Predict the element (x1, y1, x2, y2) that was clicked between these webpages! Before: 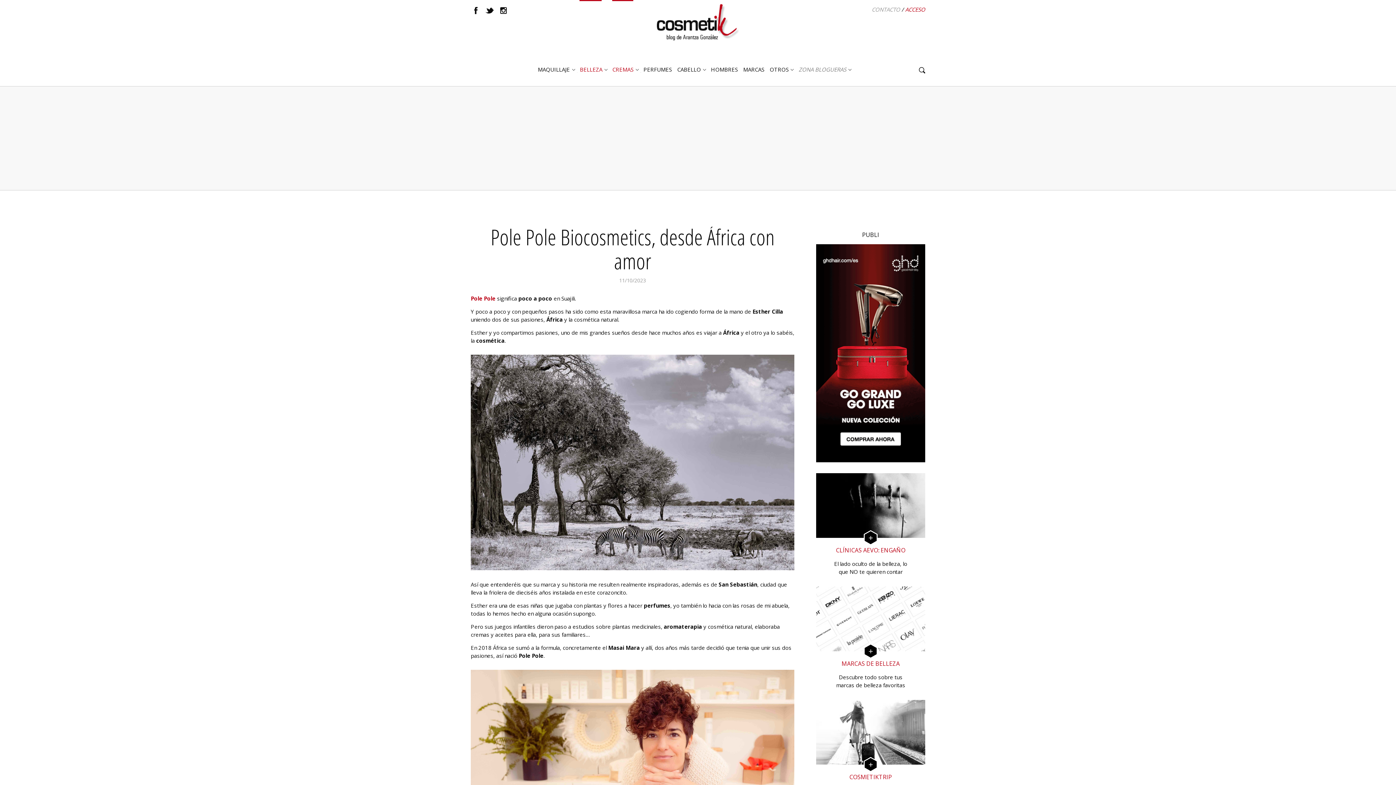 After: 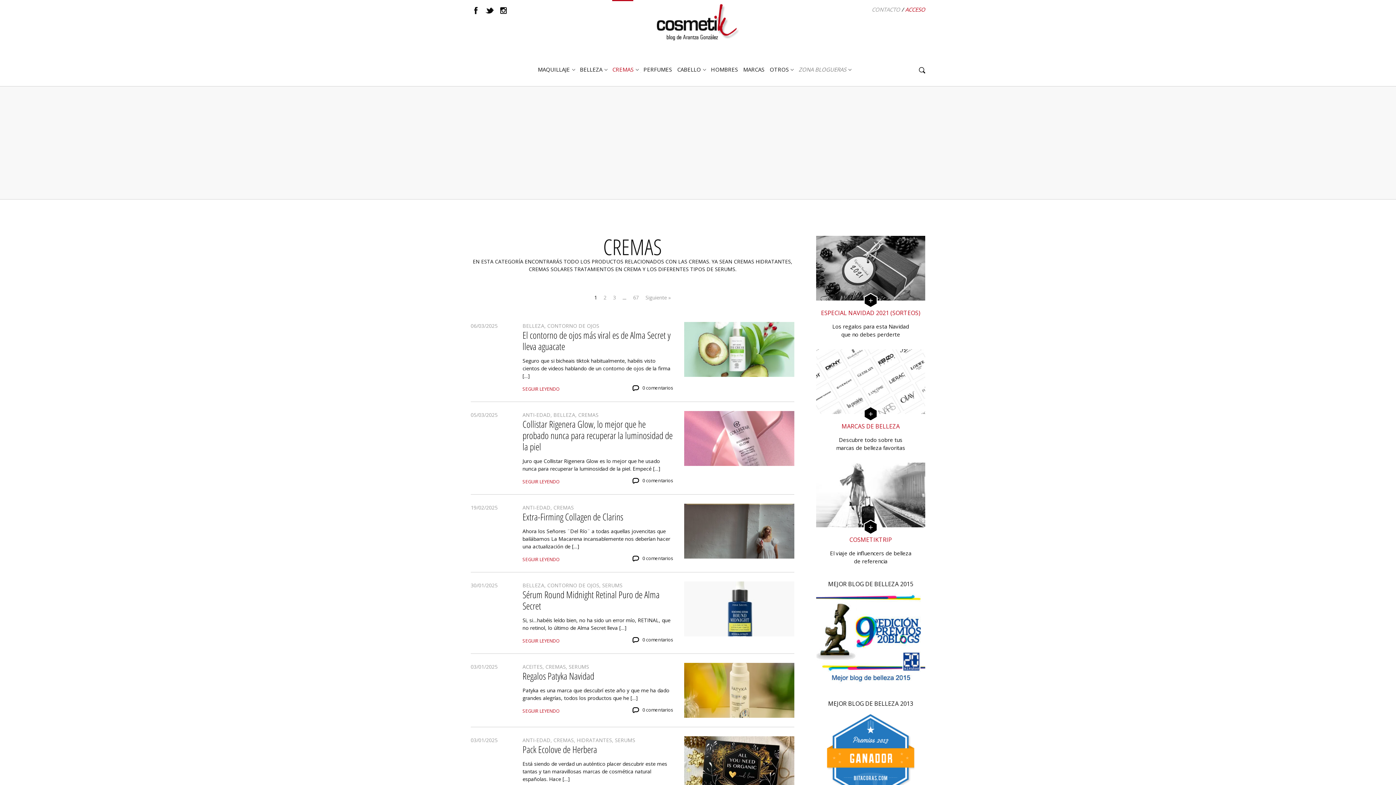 Action: label: CREMAS bbox: (612, 0, 633, 73)